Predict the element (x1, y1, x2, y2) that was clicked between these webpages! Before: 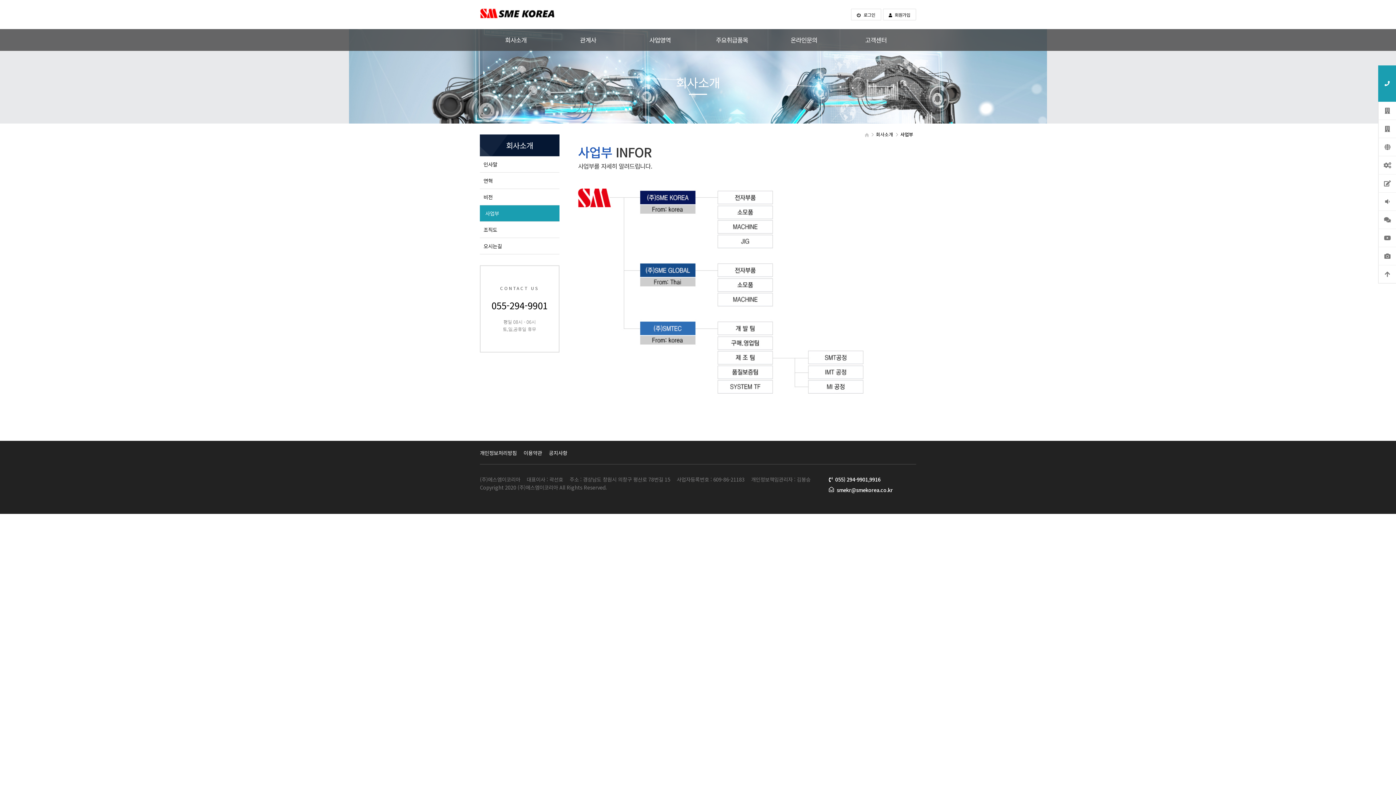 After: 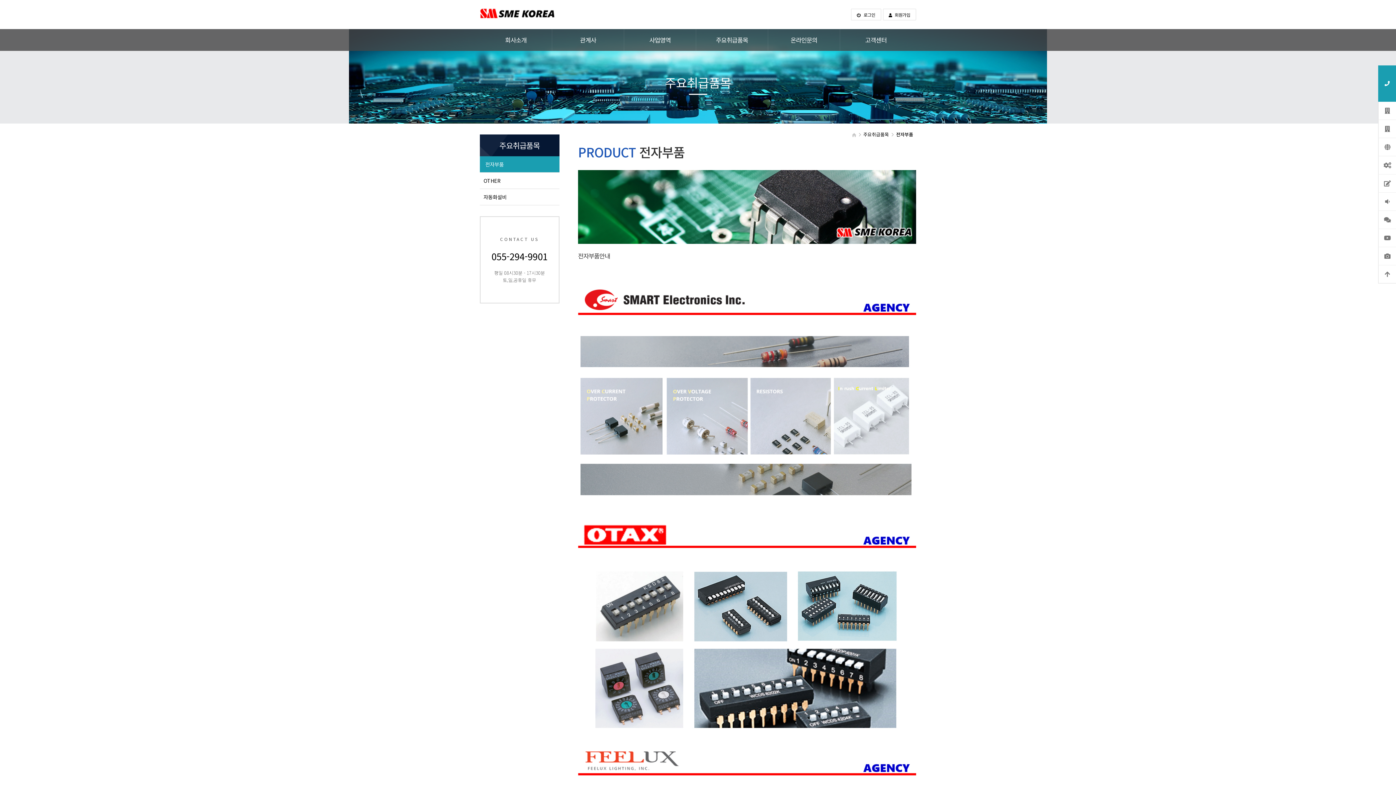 Action: bbox: (696, 29, 768, 50) label: 주요취급품목